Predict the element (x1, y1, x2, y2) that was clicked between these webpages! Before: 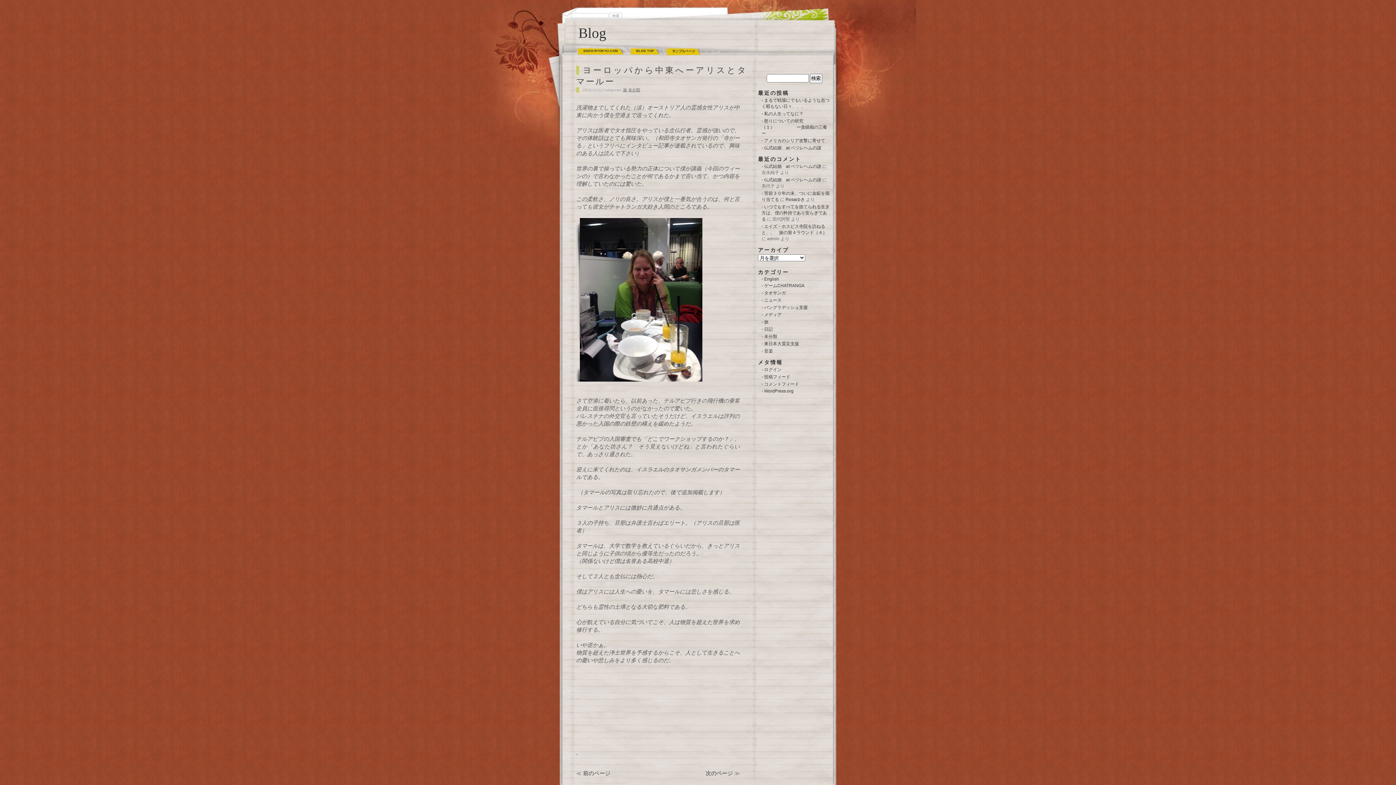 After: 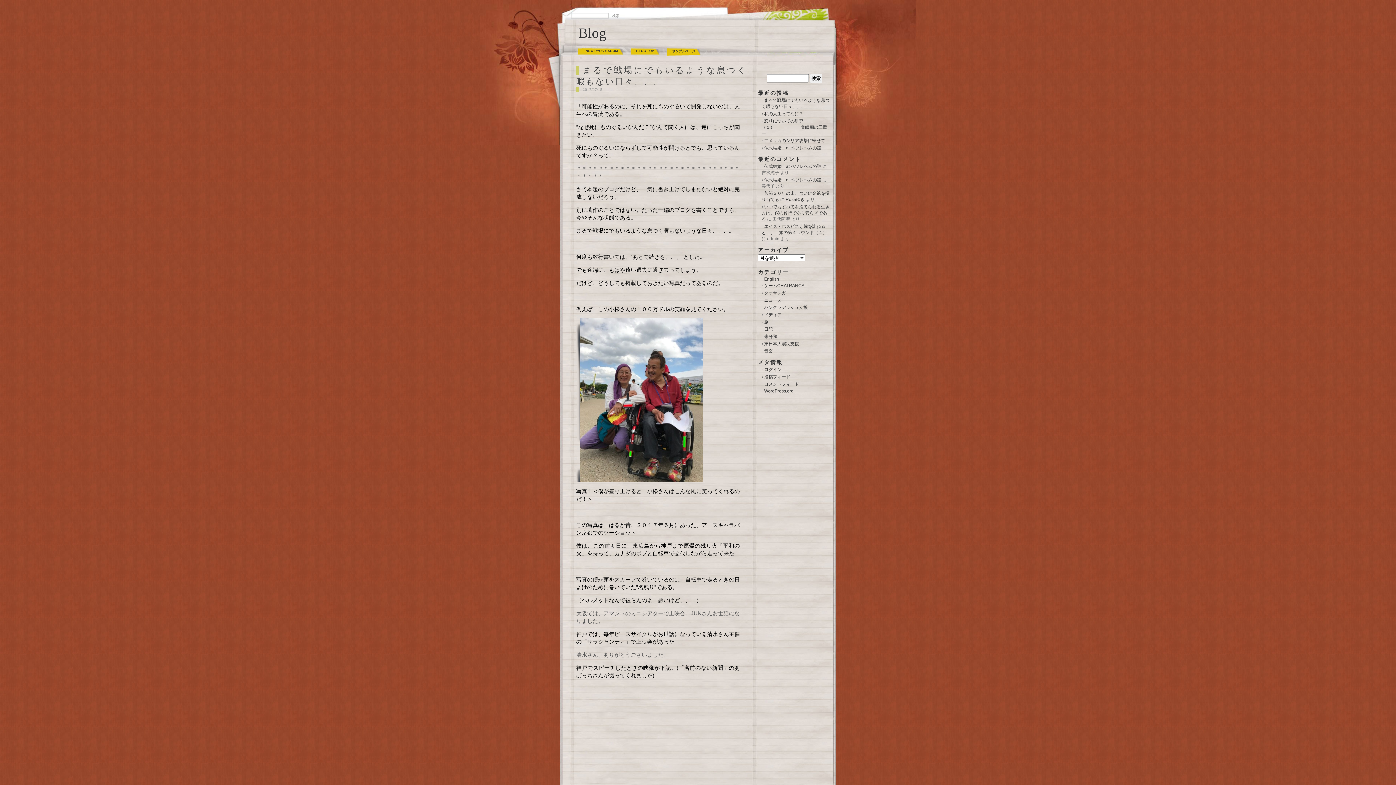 Action: bbox: (560, 21, 606, 40) label: Blog